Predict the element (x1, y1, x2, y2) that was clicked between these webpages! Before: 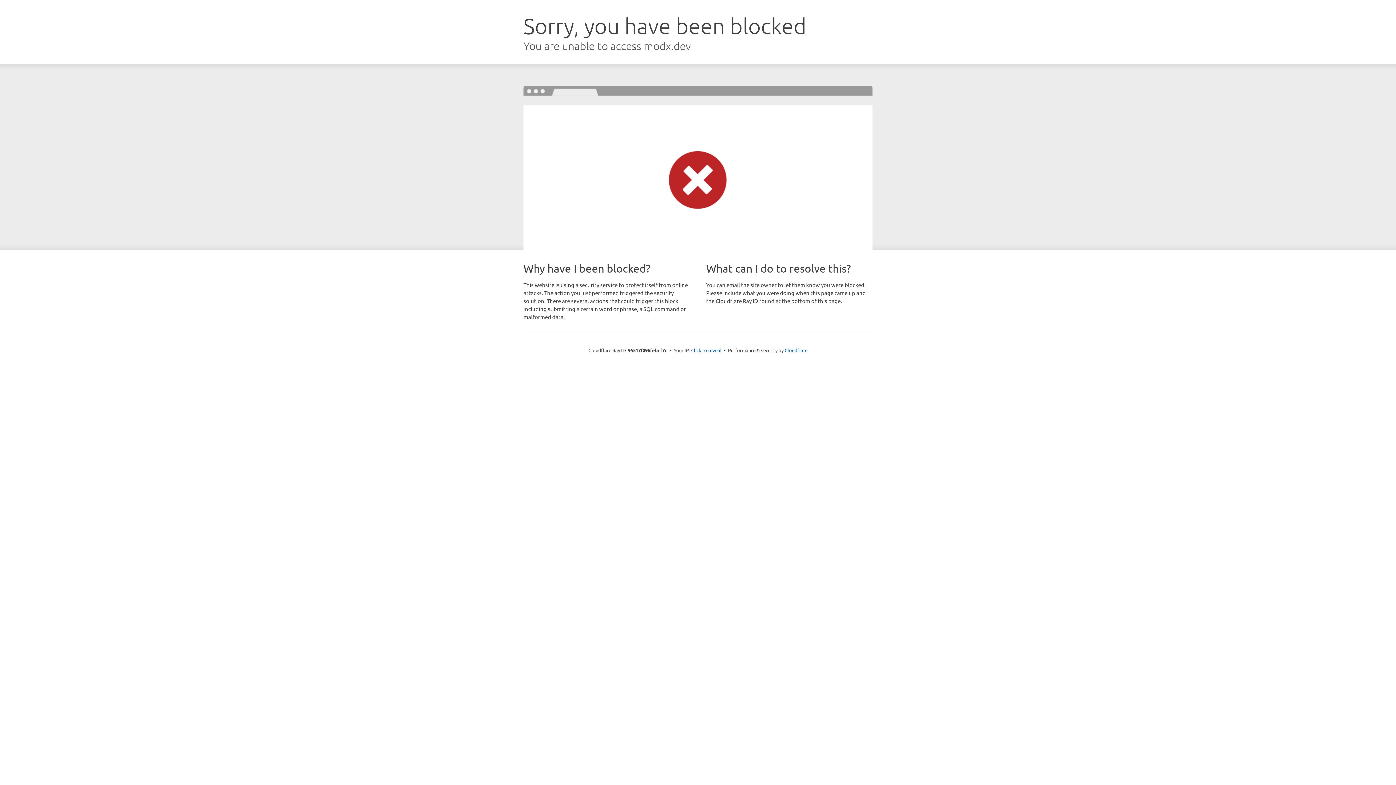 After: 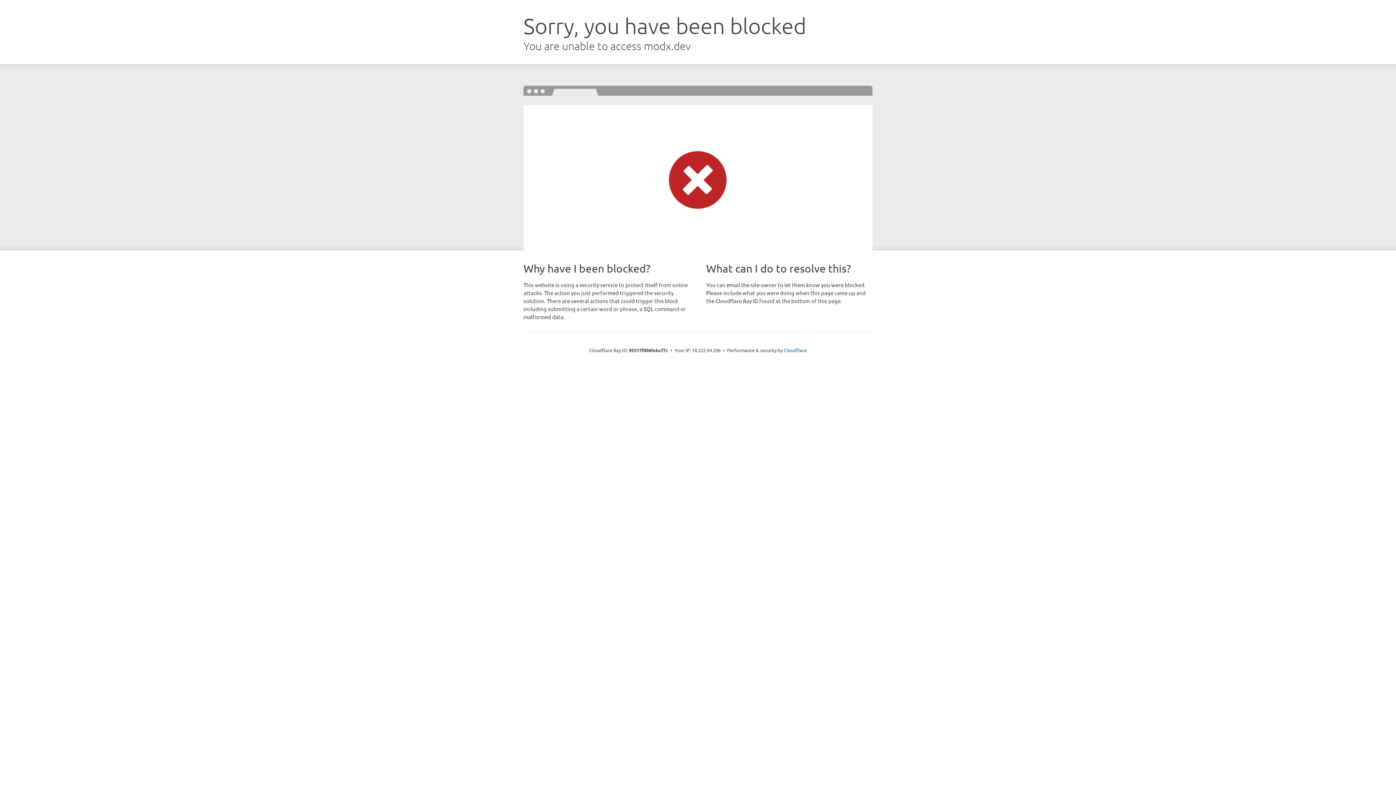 Action: bbox: (691, 346, 721, 353) label: Click to reveal